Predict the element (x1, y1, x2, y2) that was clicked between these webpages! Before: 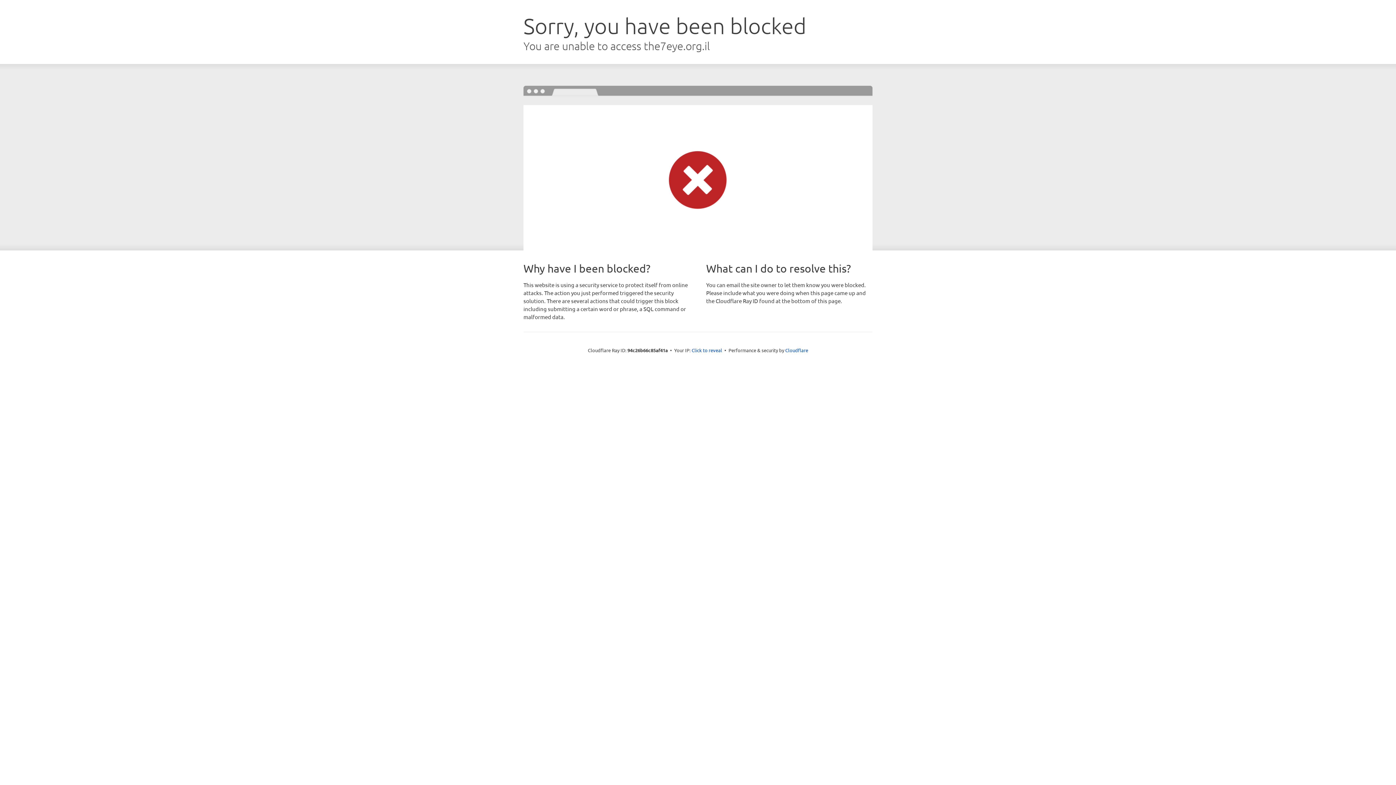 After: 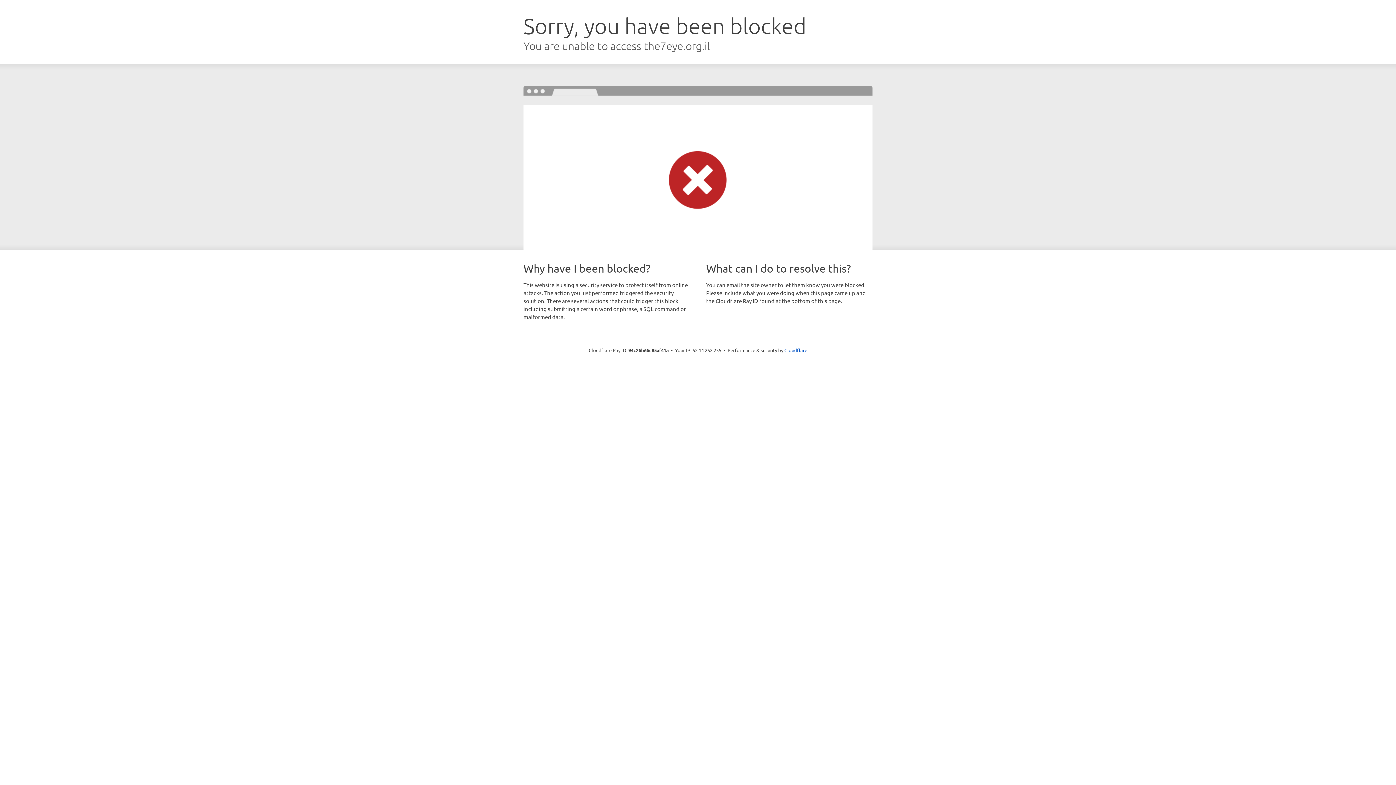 Action: bbox: (691, 346, 722, 353) label: Click to reveal